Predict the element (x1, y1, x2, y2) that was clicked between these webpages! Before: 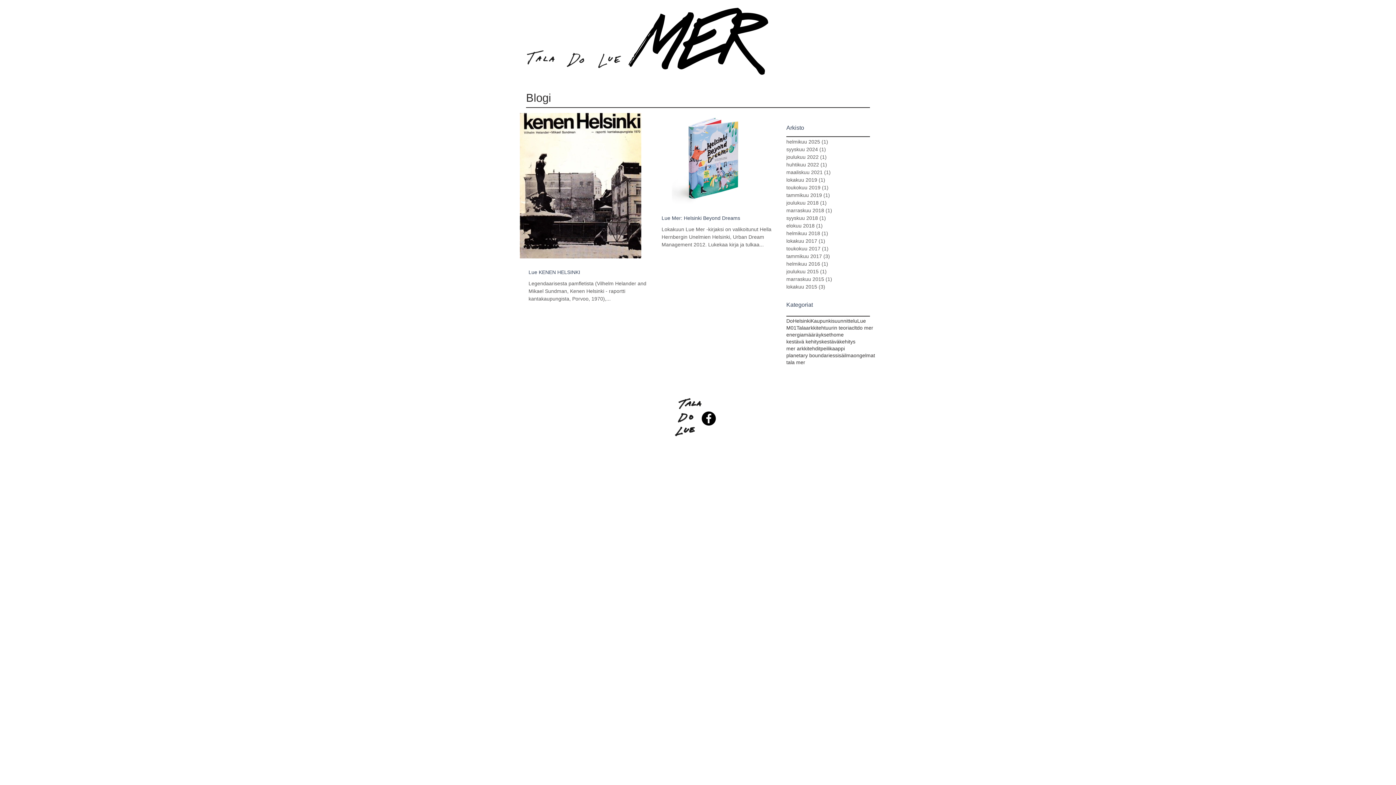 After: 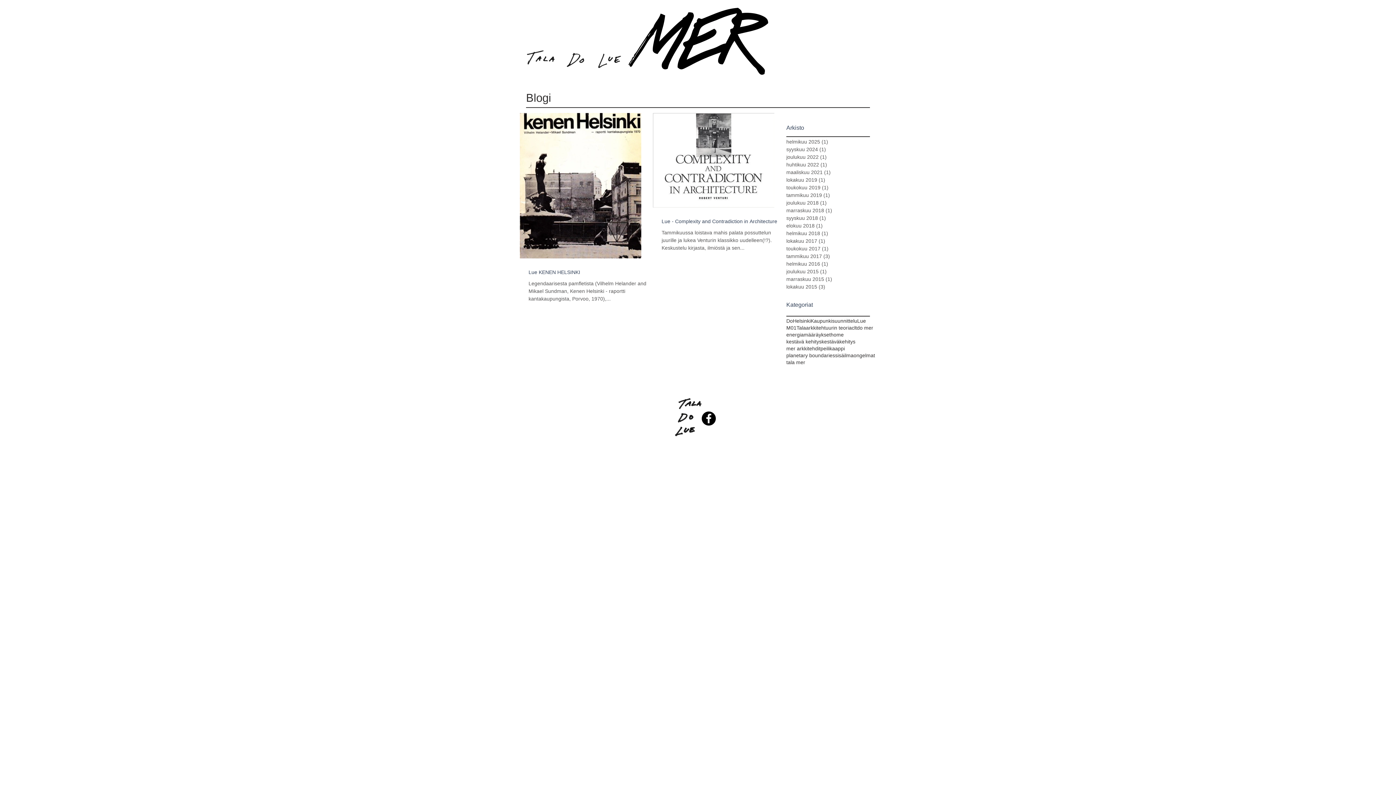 Action: bbox: (806, 324, 852, 331) label: arkkitehtuurin teoria